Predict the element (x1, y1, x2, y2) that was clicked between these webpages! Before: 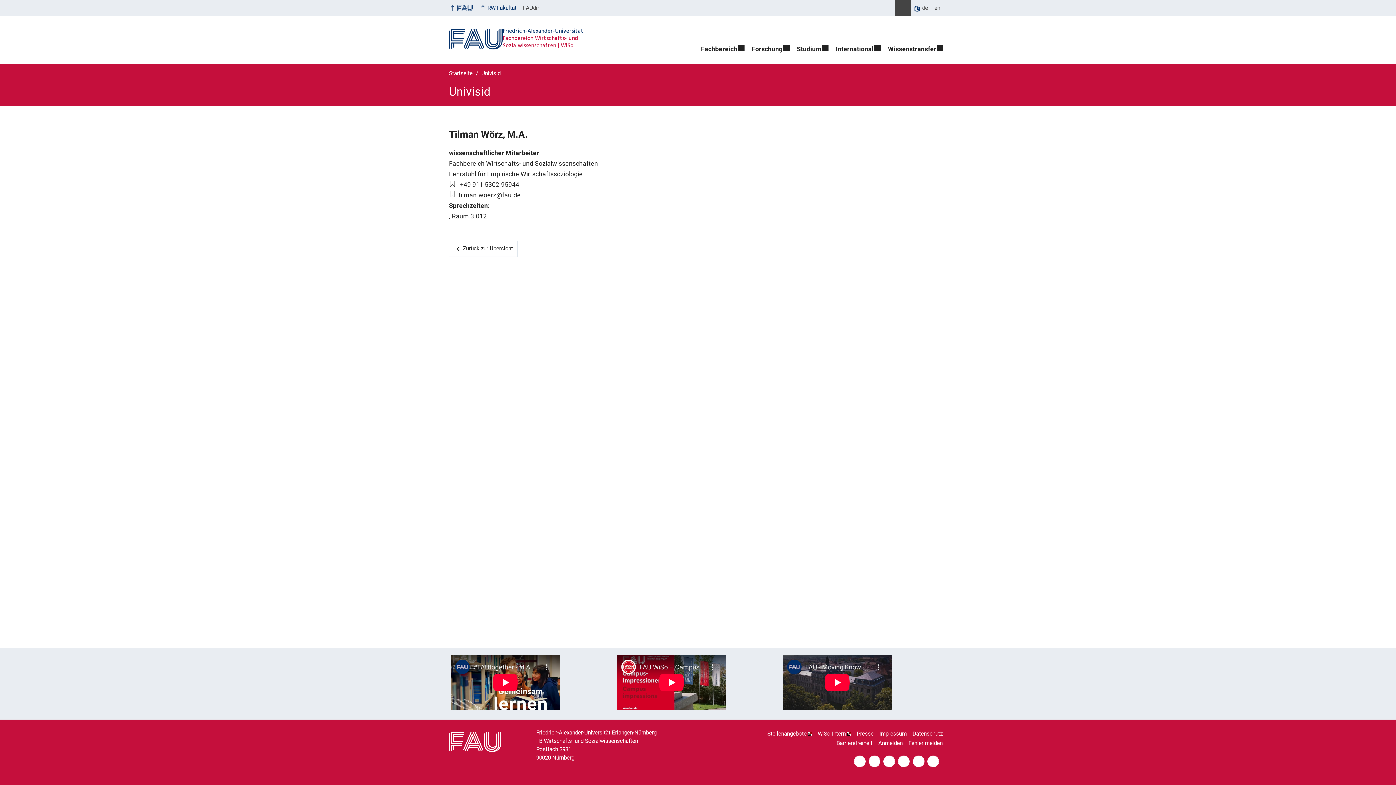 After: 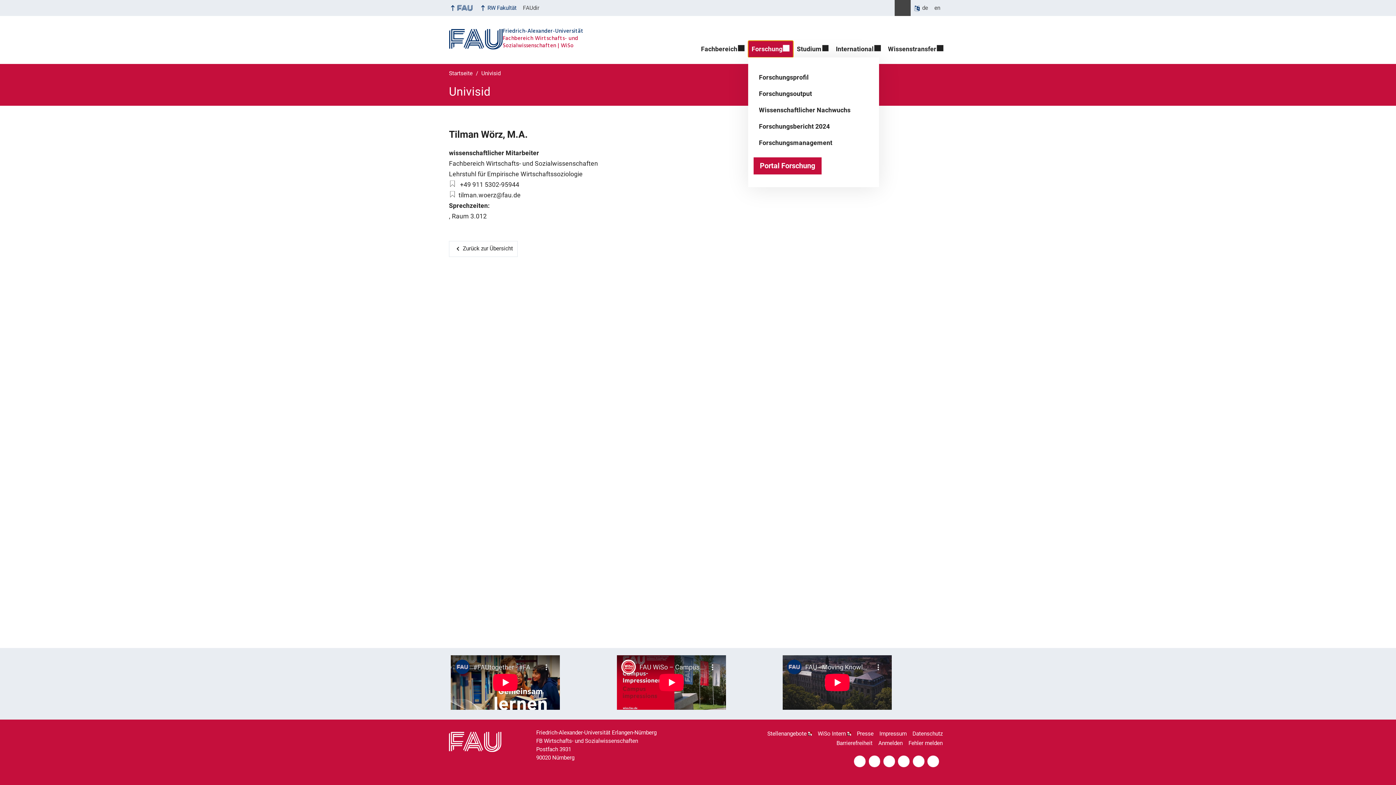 Action: bbox: (748, 40, 793, 57) label: Forschung